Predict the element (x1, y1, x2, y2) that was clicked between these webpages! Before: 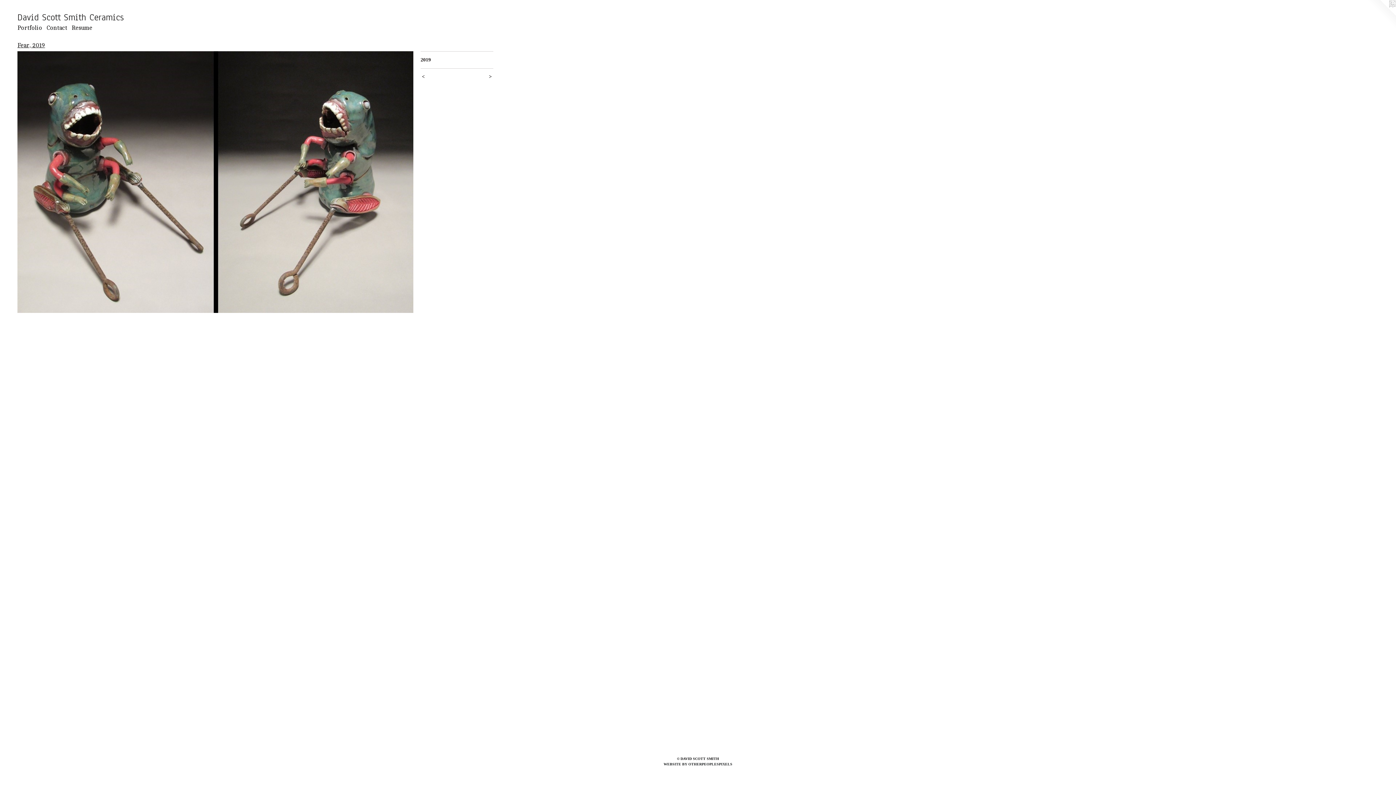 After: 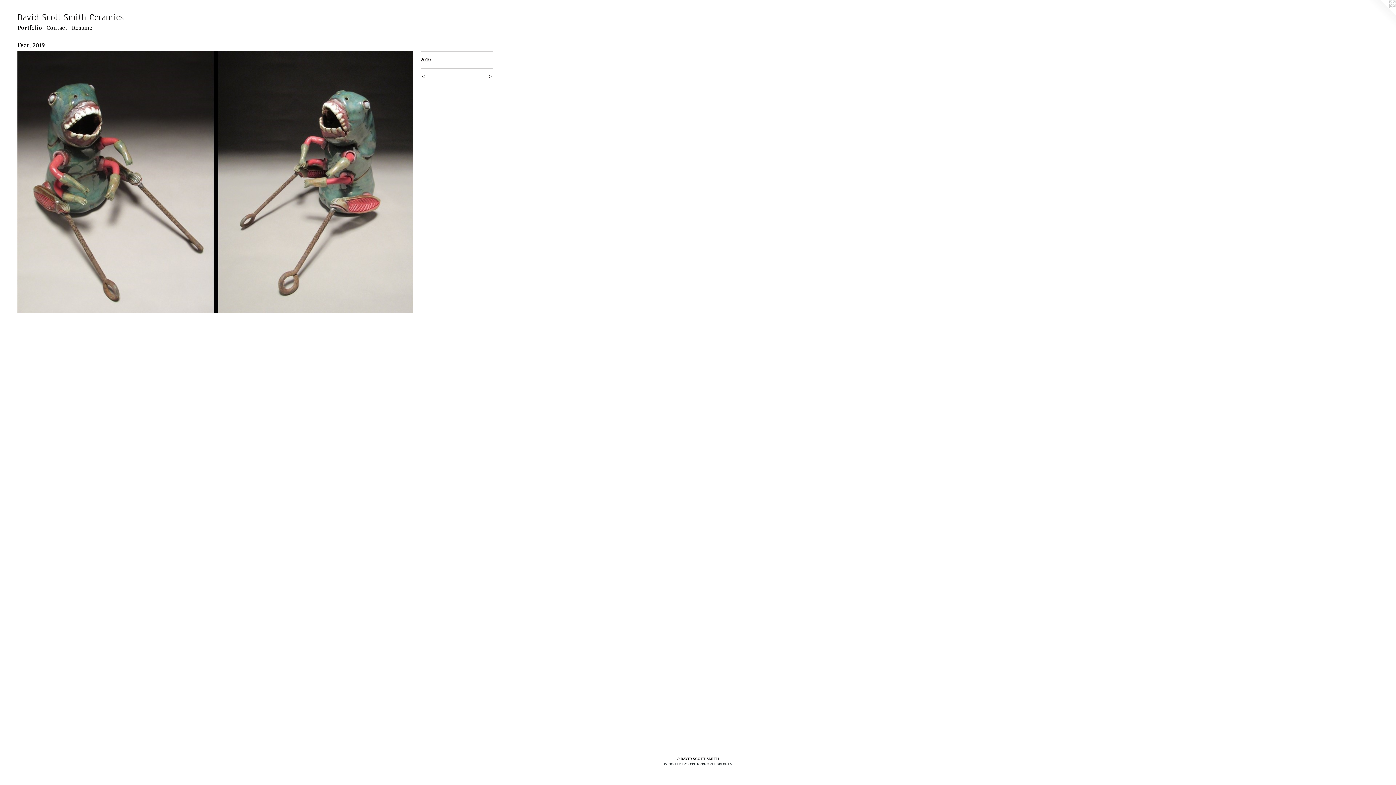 Action: bbox: (663, 762, 732, 766) label: WEBSITE BY OTHERPEOPLESPIXELS